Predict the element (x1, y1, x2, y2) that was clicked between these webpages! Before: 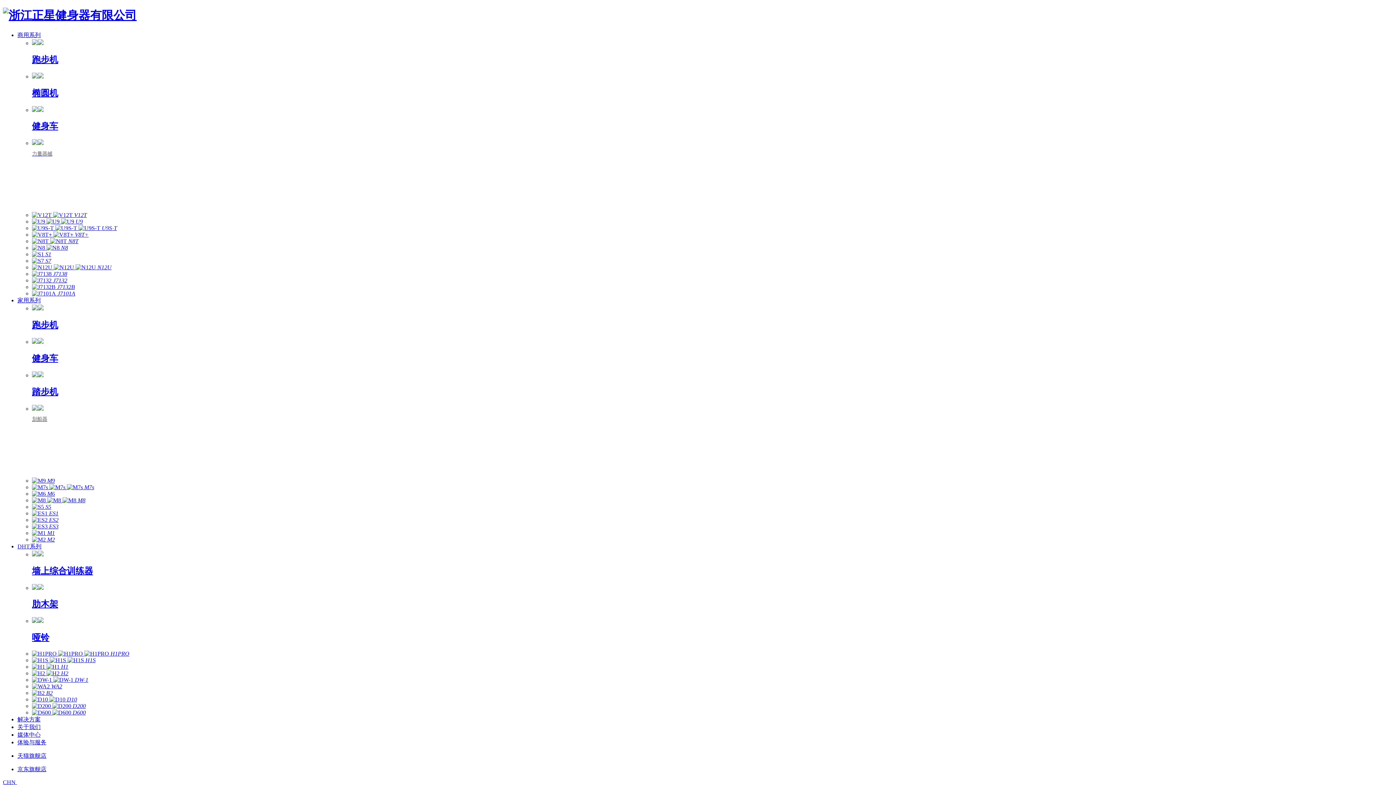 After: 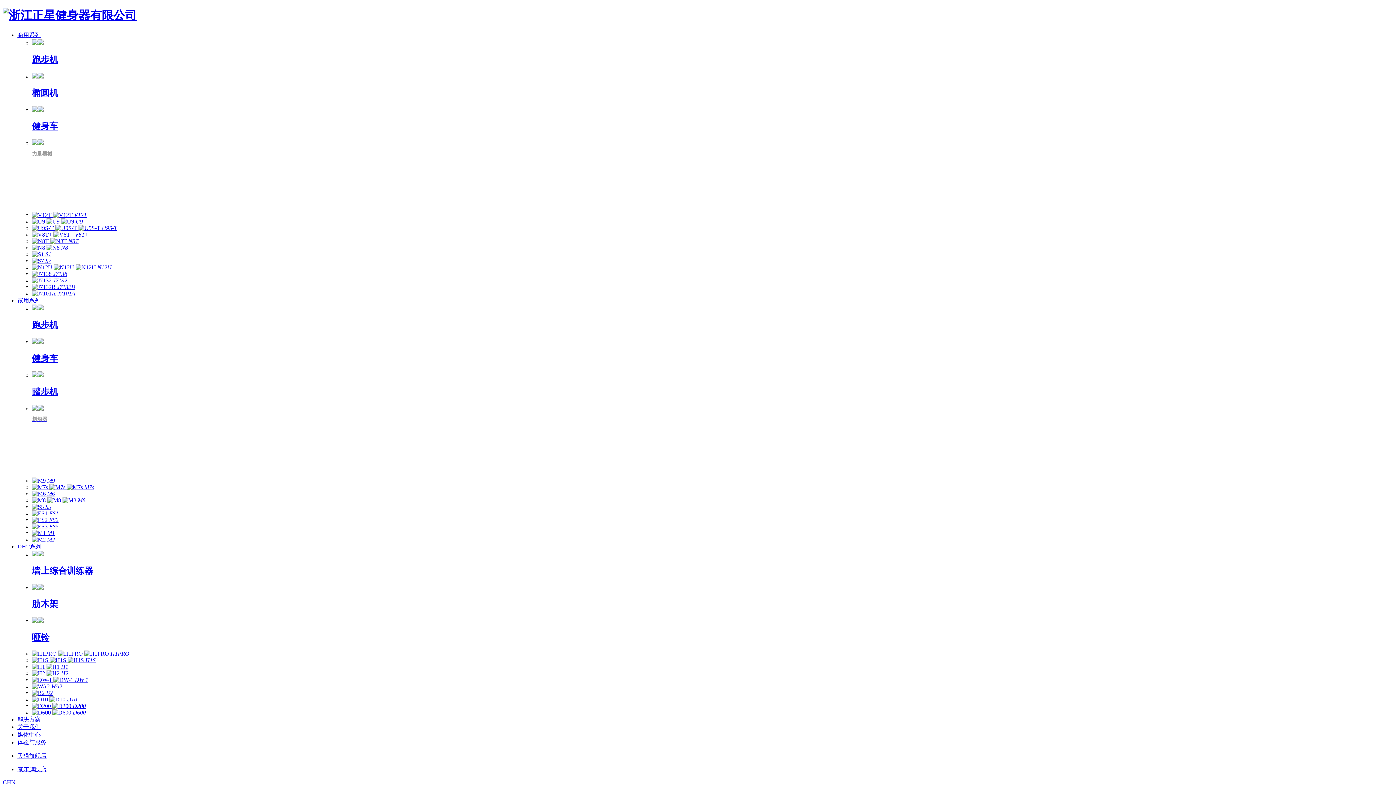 Action: bbox: (32, 271, 67, 277) label:  J7138